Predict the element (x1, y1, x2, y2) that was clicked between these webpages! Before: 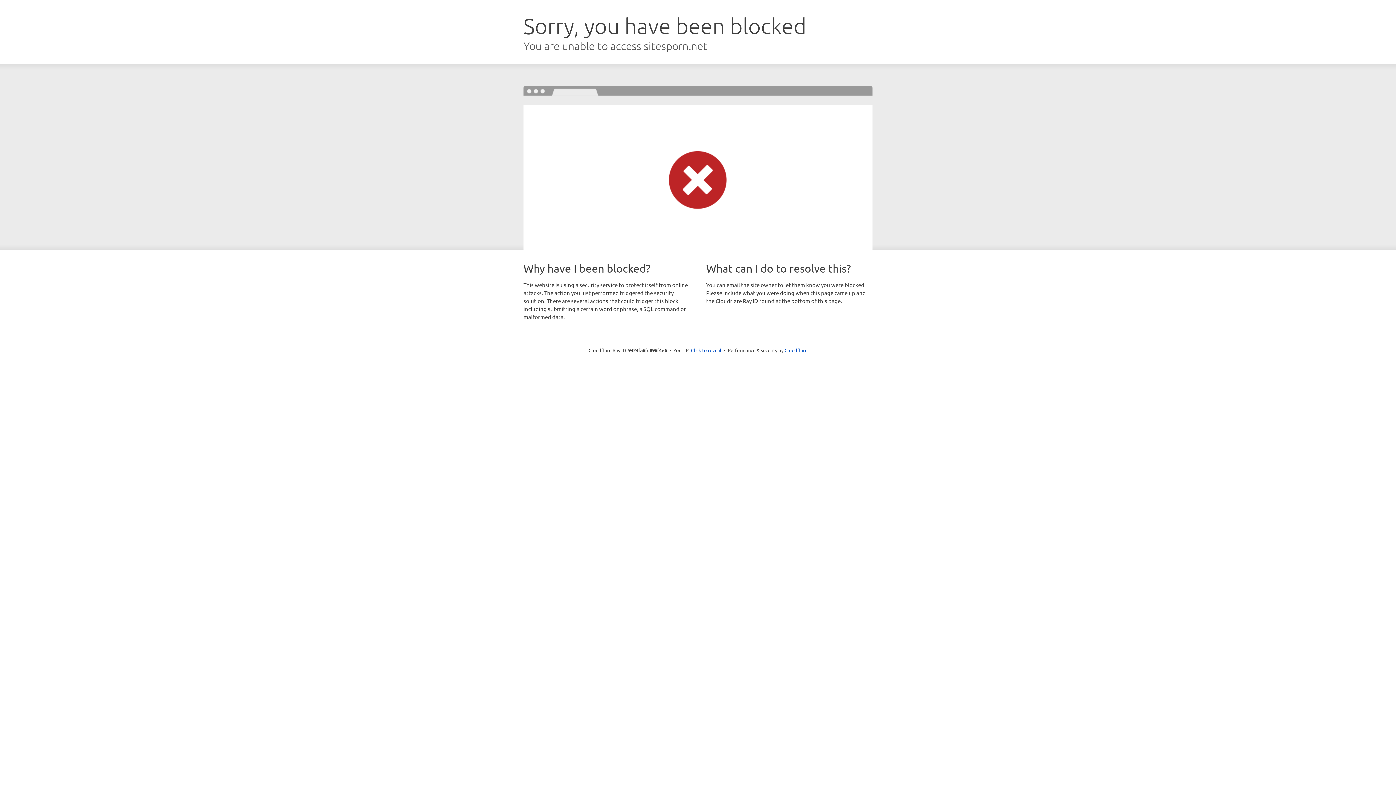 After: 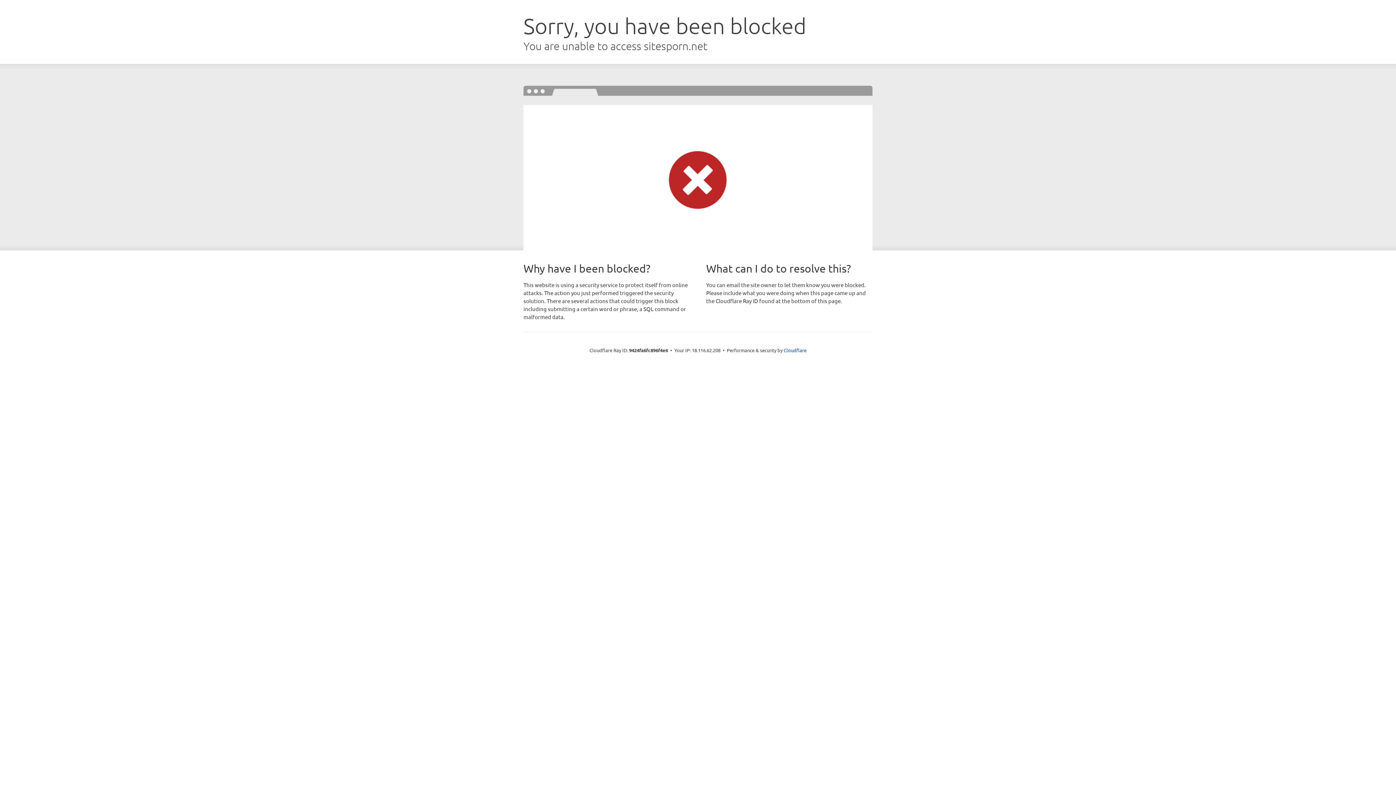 Action: bbox: (691, 346, 721, 353) label: Click to reveal